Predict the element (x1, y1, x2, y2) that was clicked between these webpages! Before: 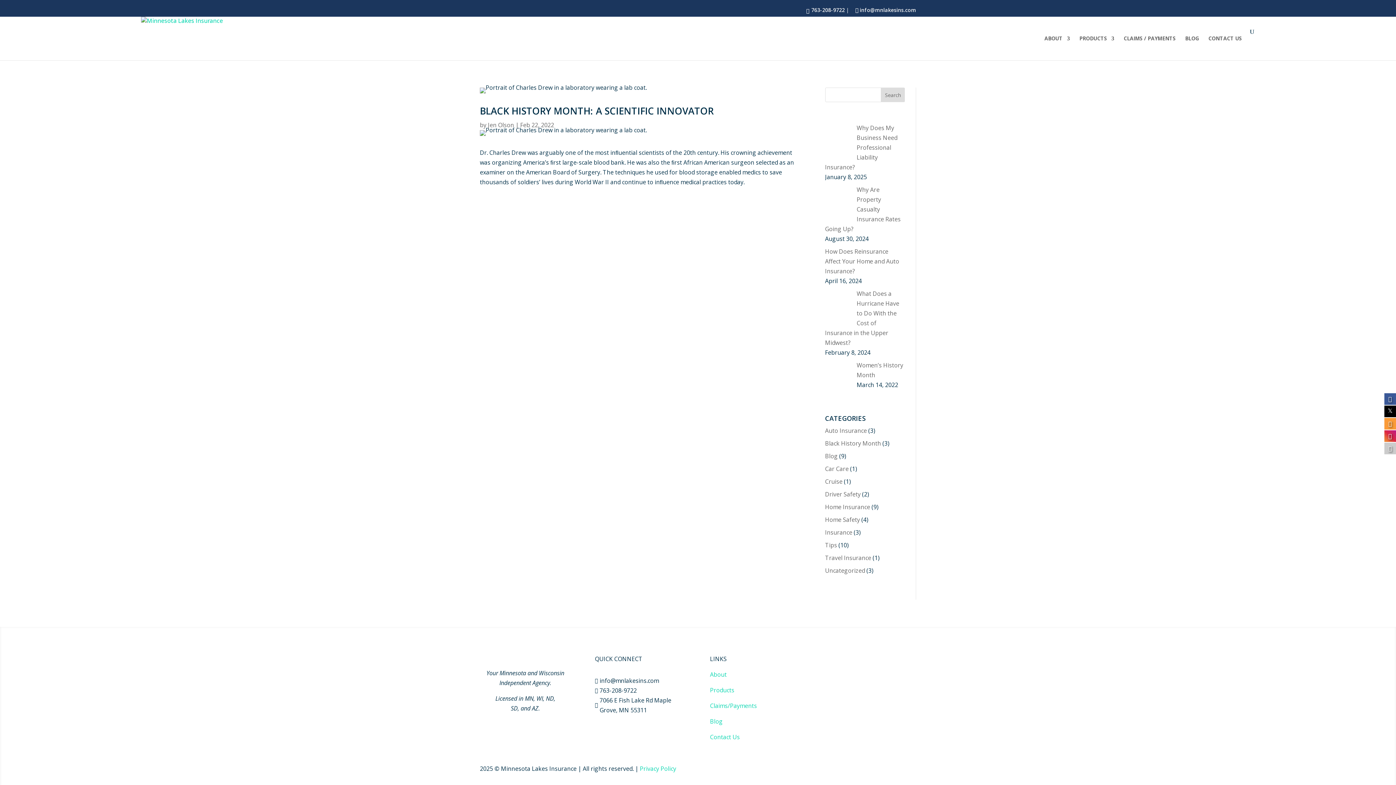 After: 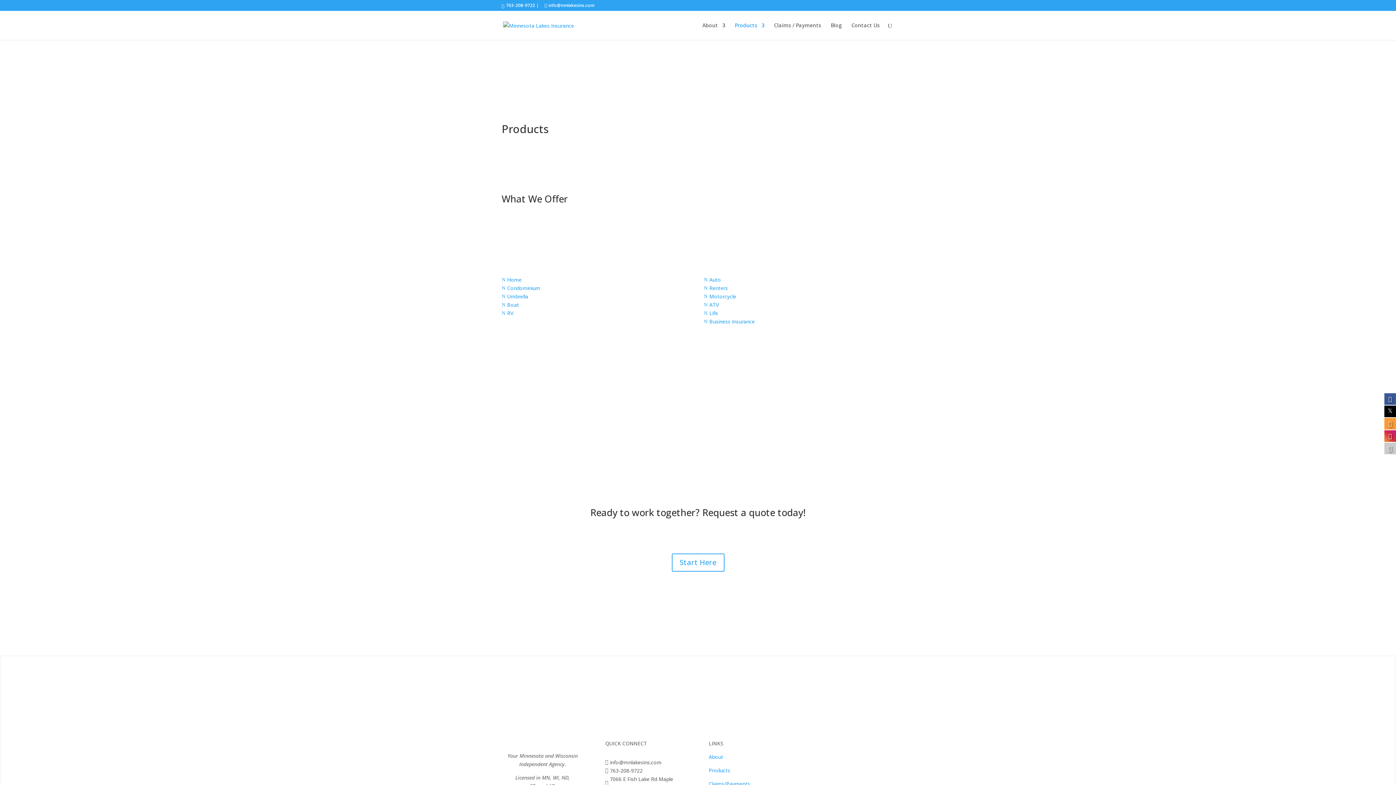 Action: label: Products bbox: (710, 686, 734, 694)